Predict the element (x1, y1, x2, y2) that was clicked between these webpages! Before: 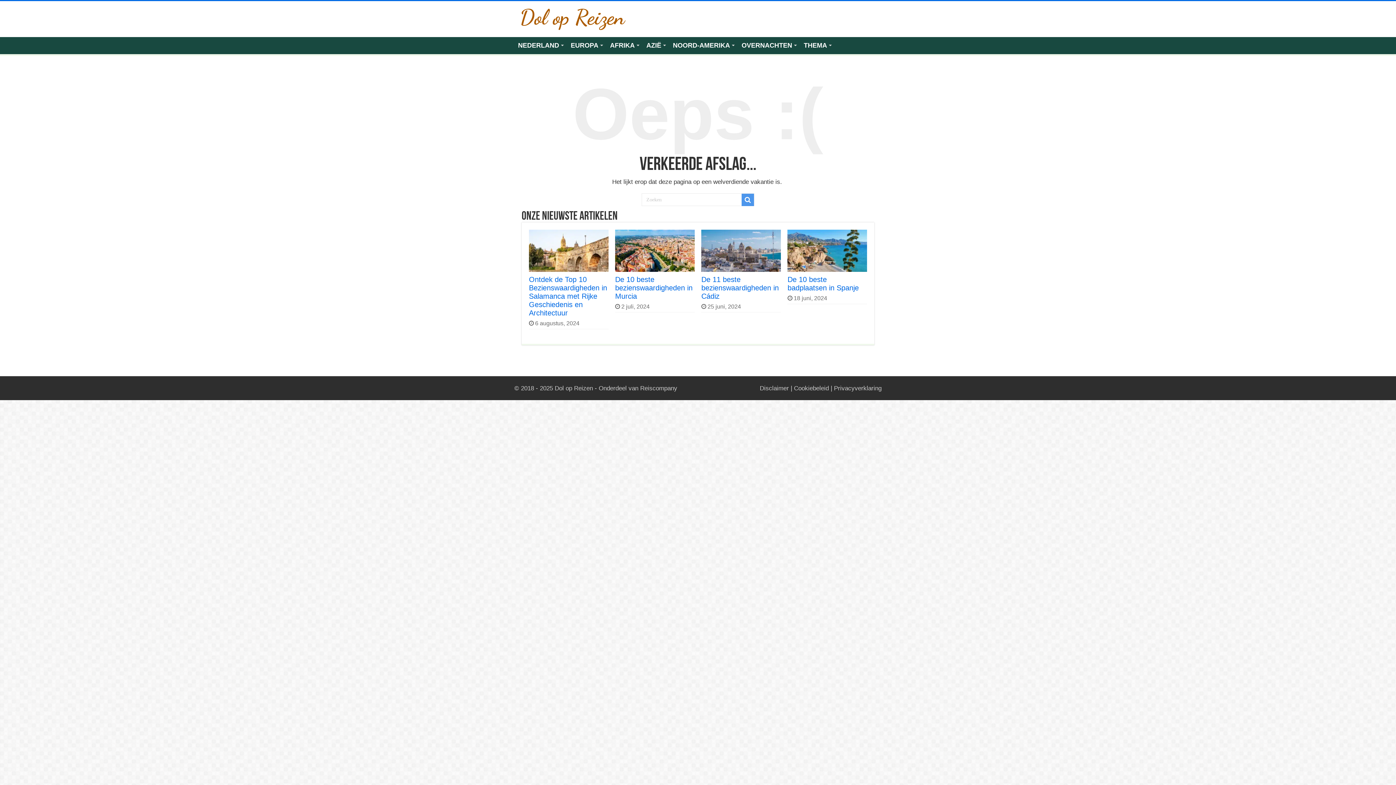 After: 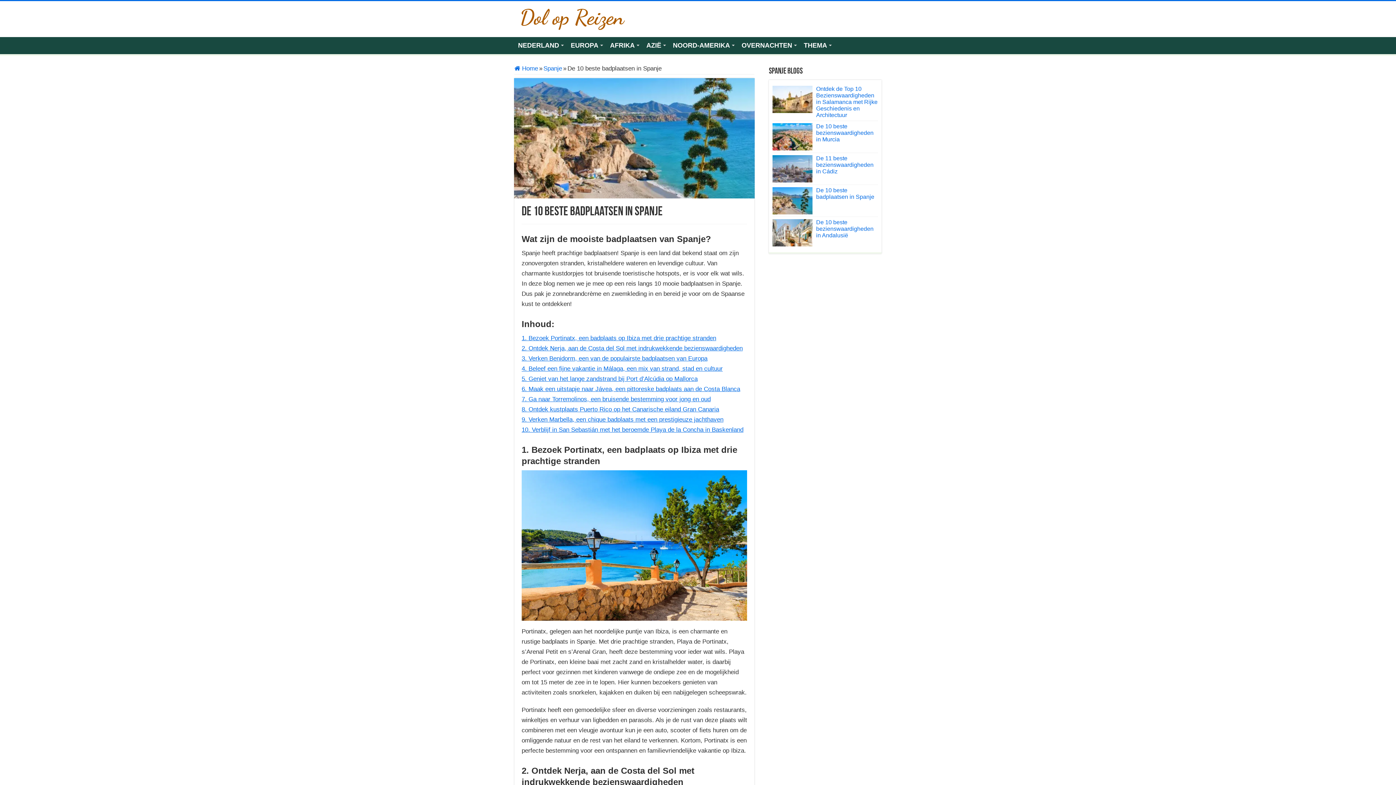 Action: bbox: (787, 275, 859, 292) label: De 10 beste badplaatsen in Spanje